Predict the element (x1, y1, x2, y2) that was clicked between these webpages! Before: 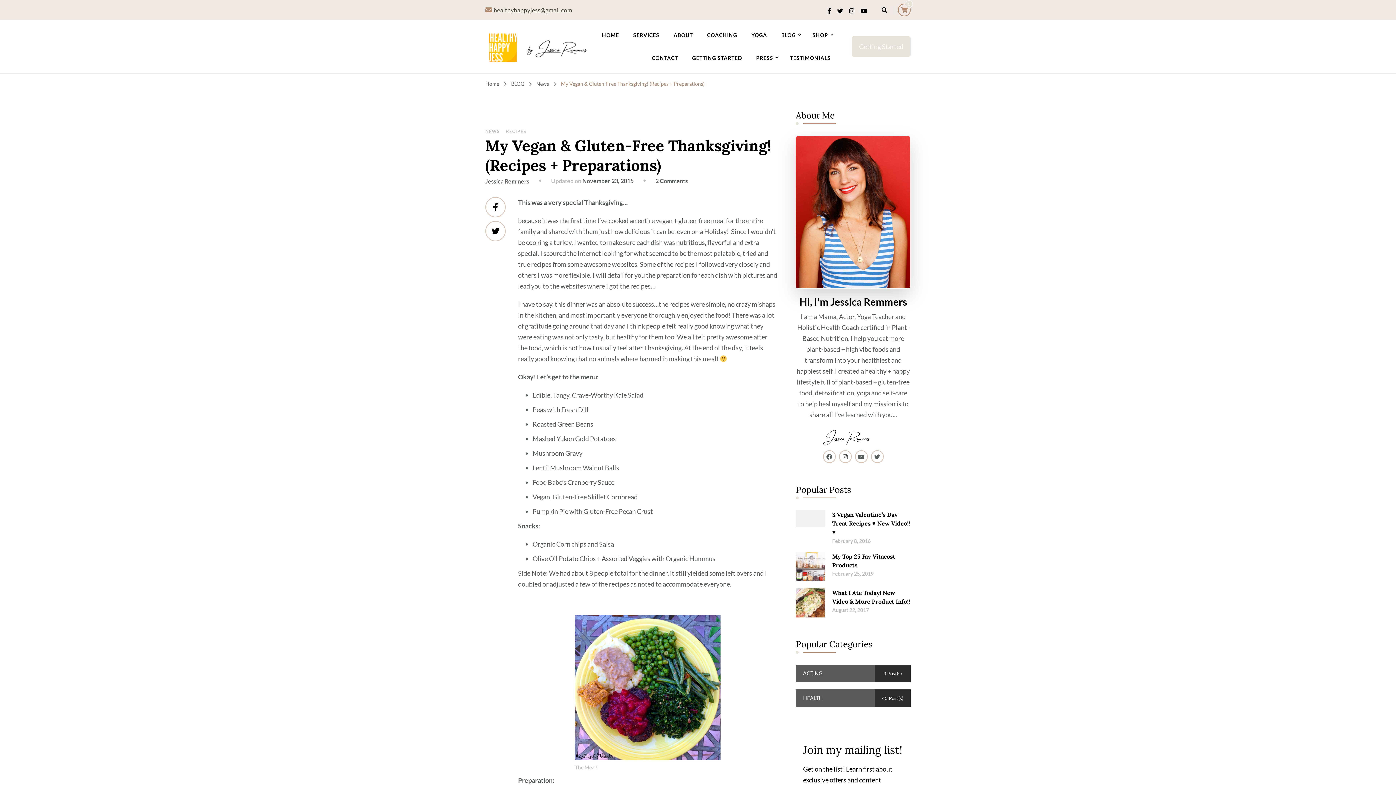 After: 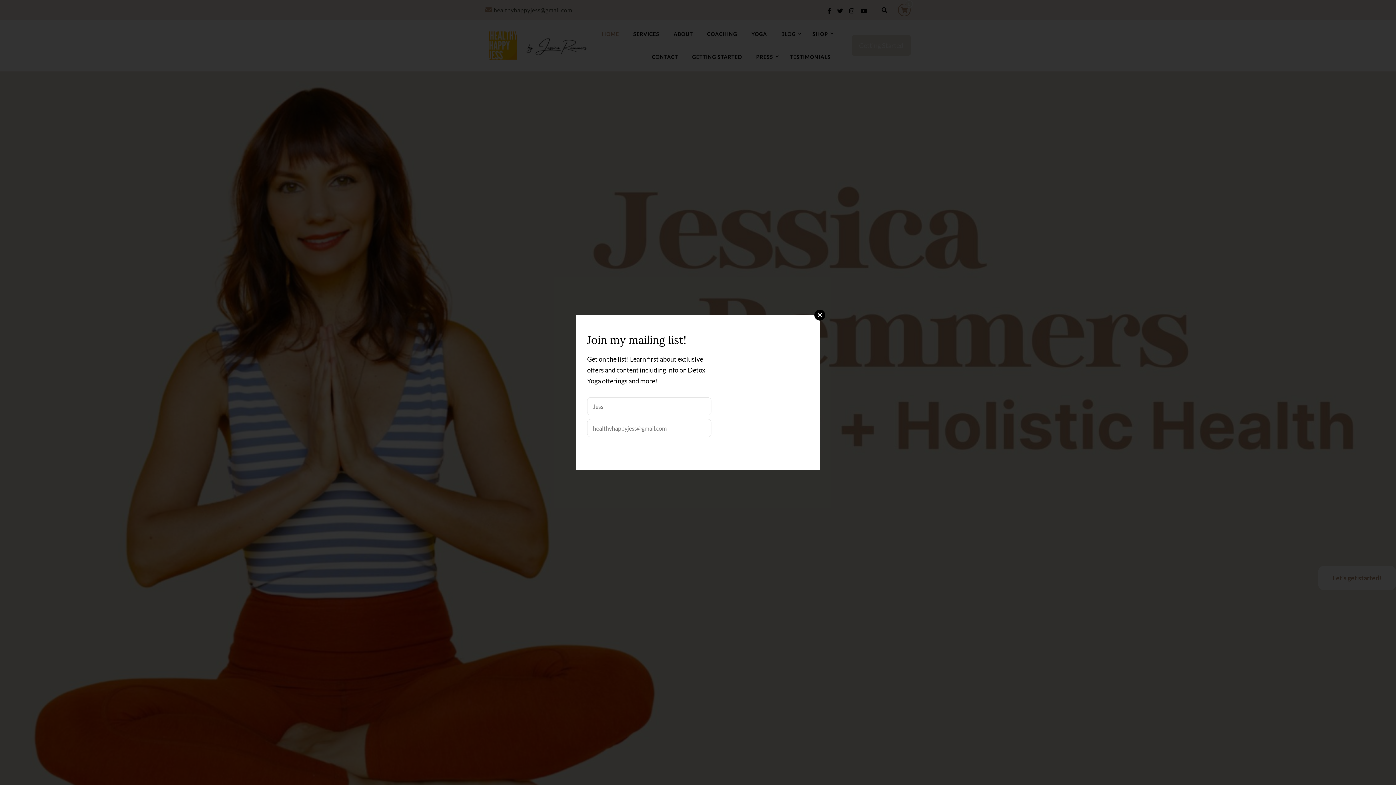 Action: label: HOME bbox: (595, 23, 625, 46)